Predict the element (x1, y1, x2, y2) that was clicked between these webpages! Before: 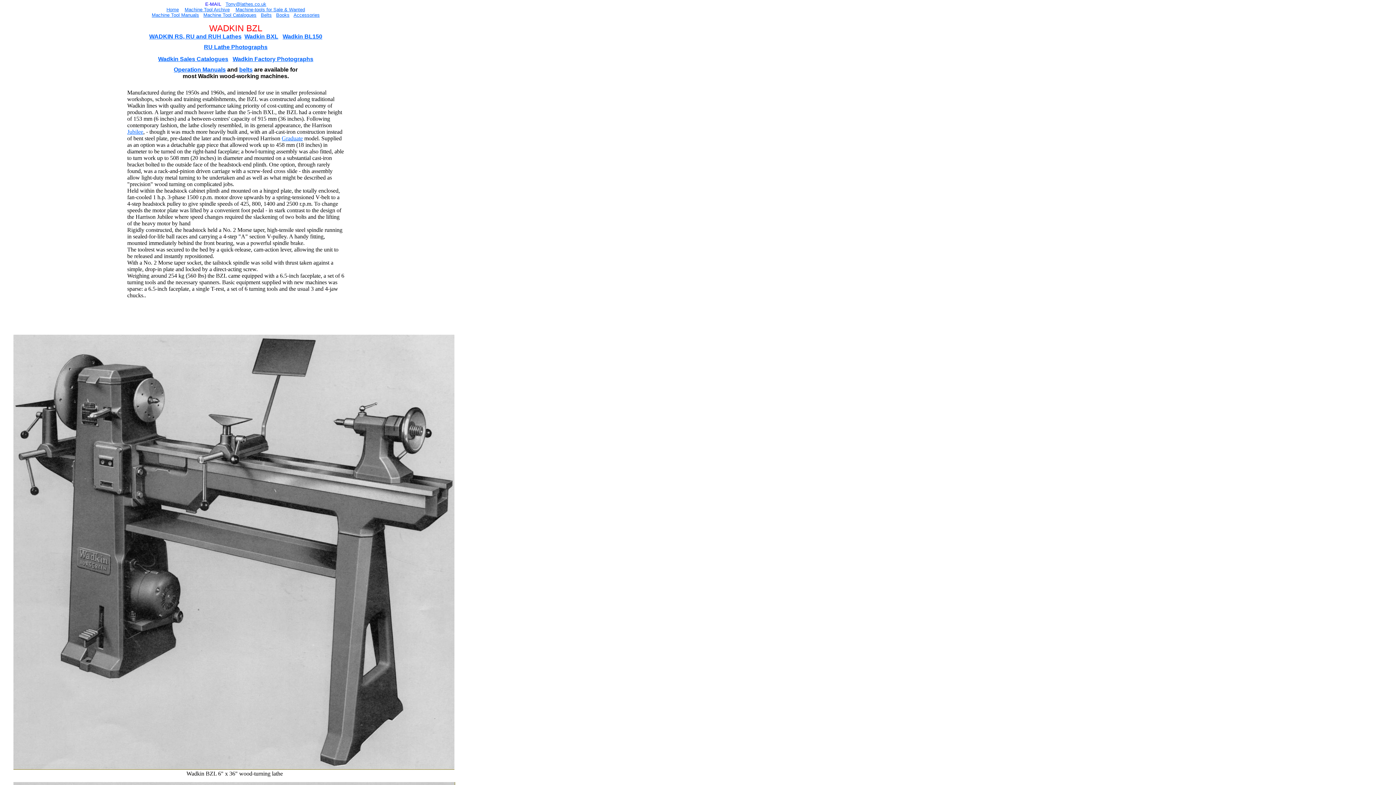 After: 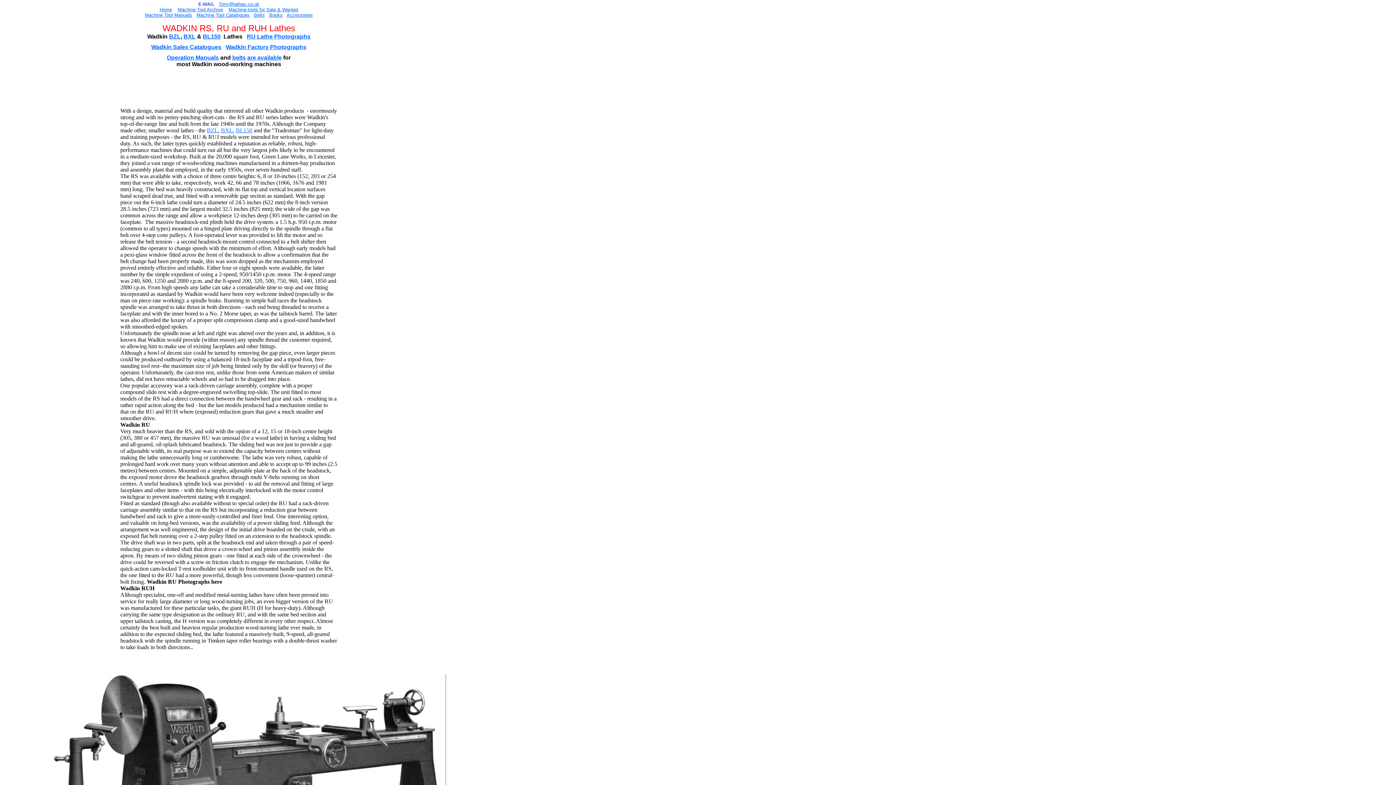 Action: bbox: (149, 33, 241, 39) label: WADKIN RS, RU and RUH Lathes